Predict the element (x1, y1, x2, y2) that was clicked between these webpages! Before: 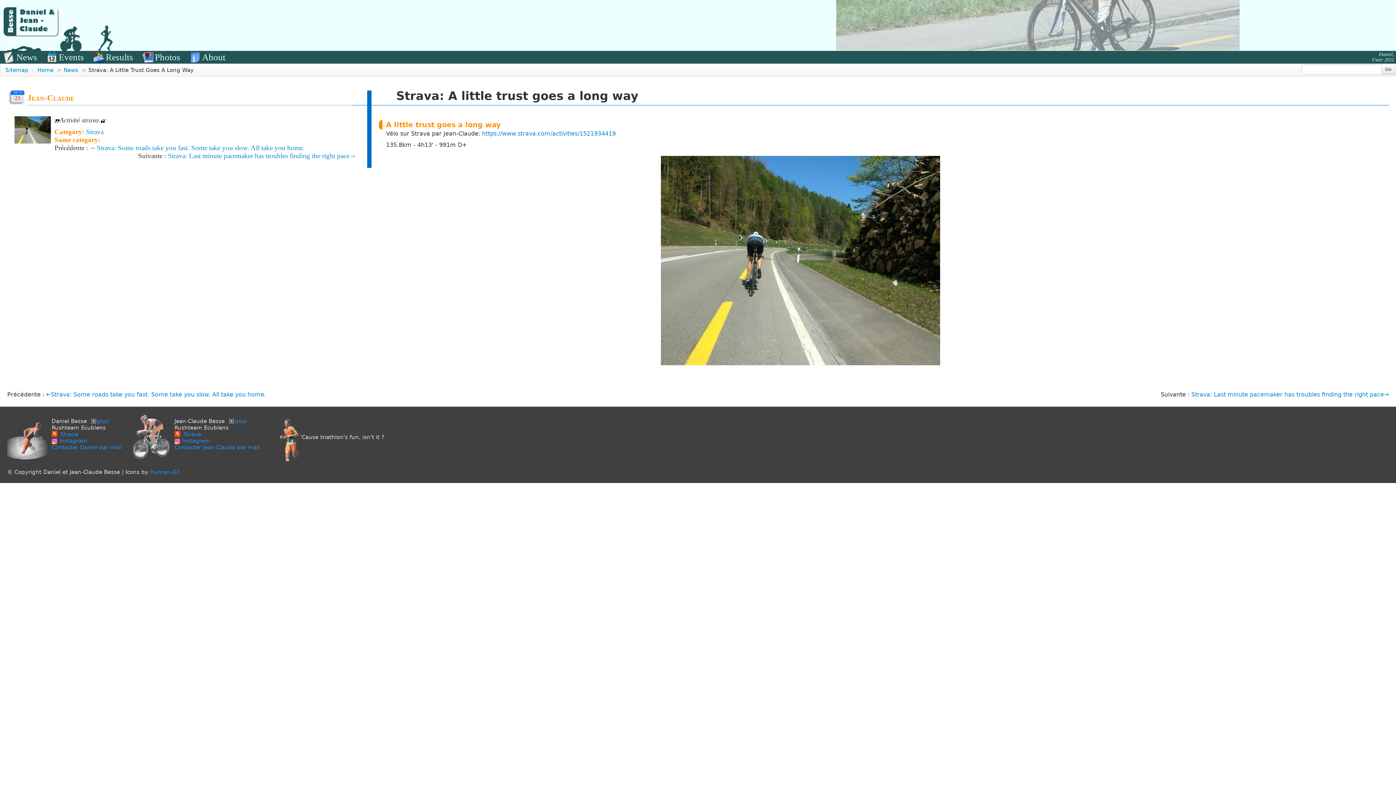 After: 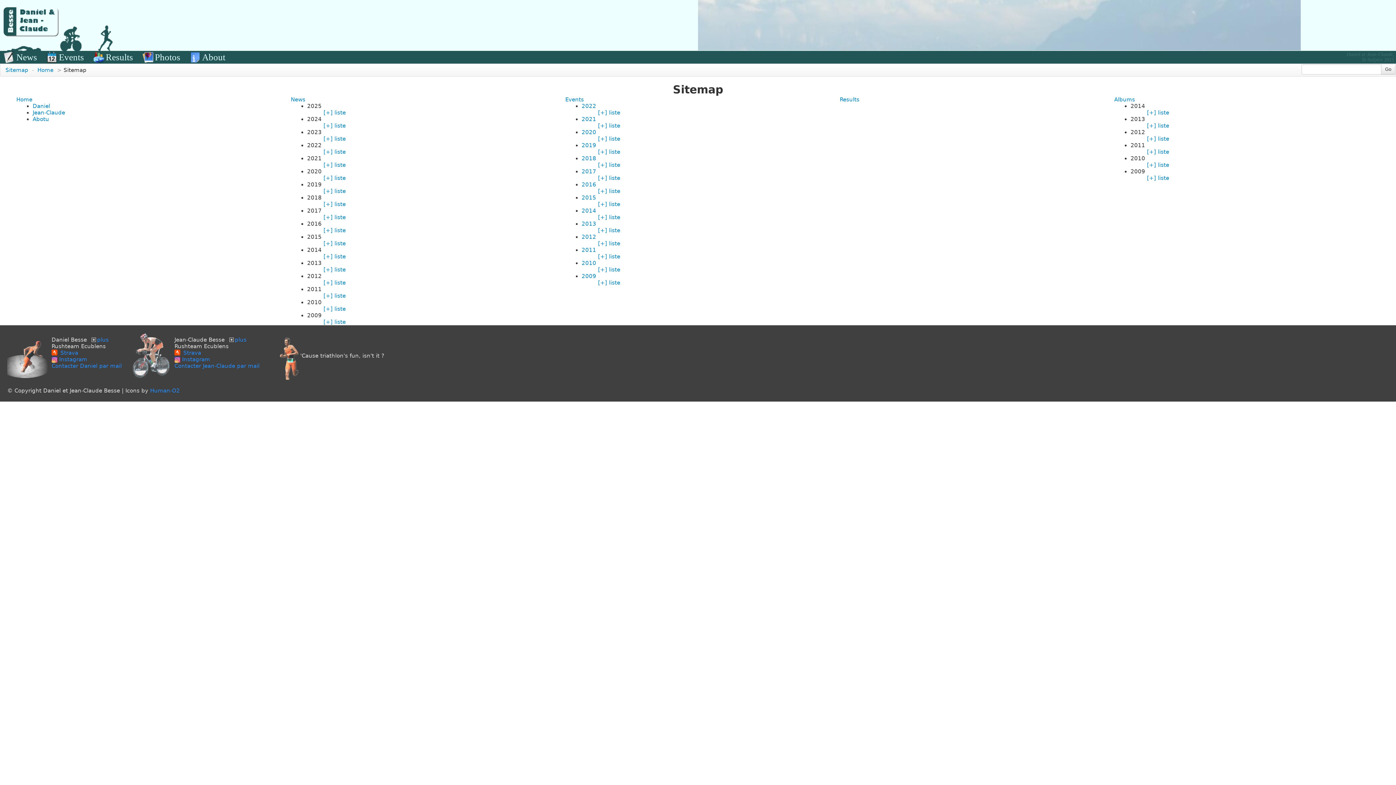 Action: bbox: (5, 66, 28, 73) label: Sitemap